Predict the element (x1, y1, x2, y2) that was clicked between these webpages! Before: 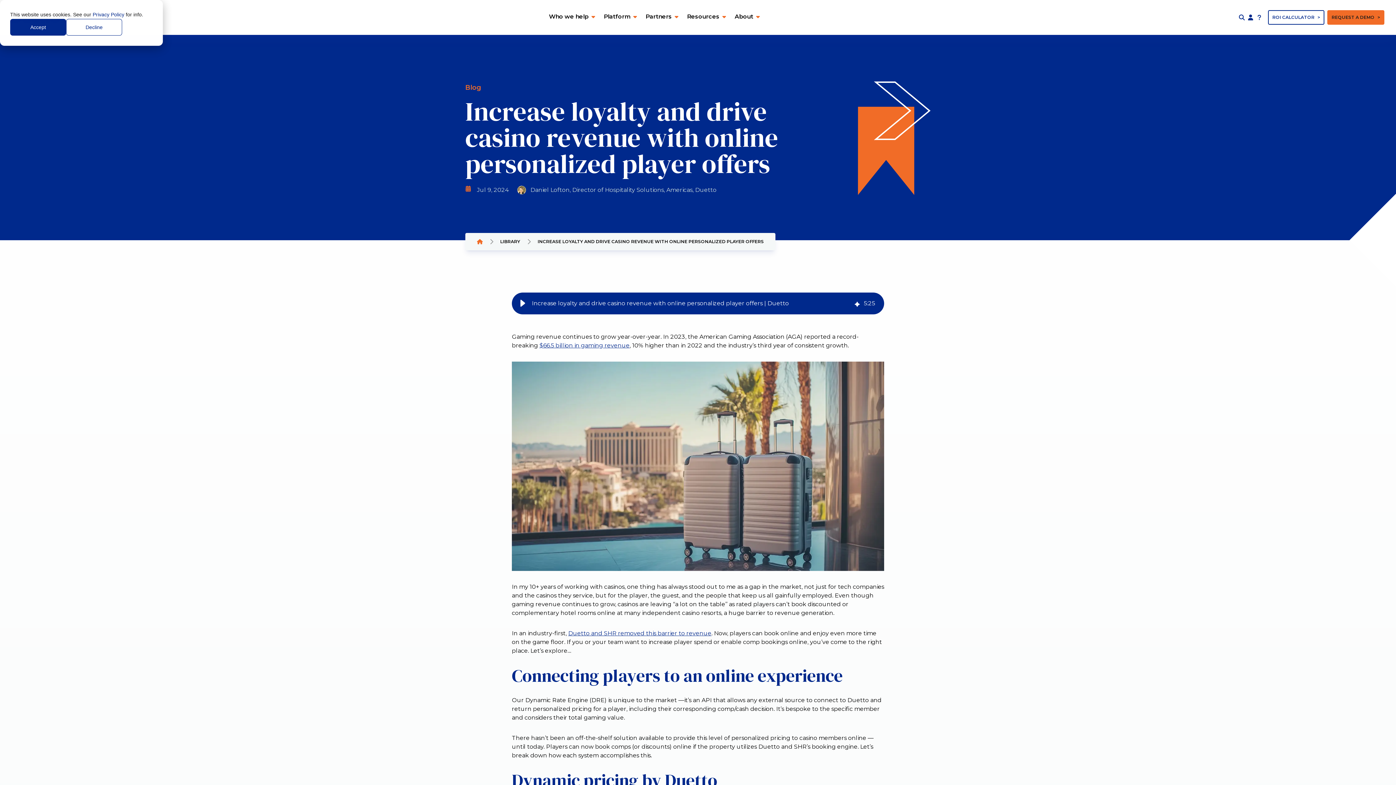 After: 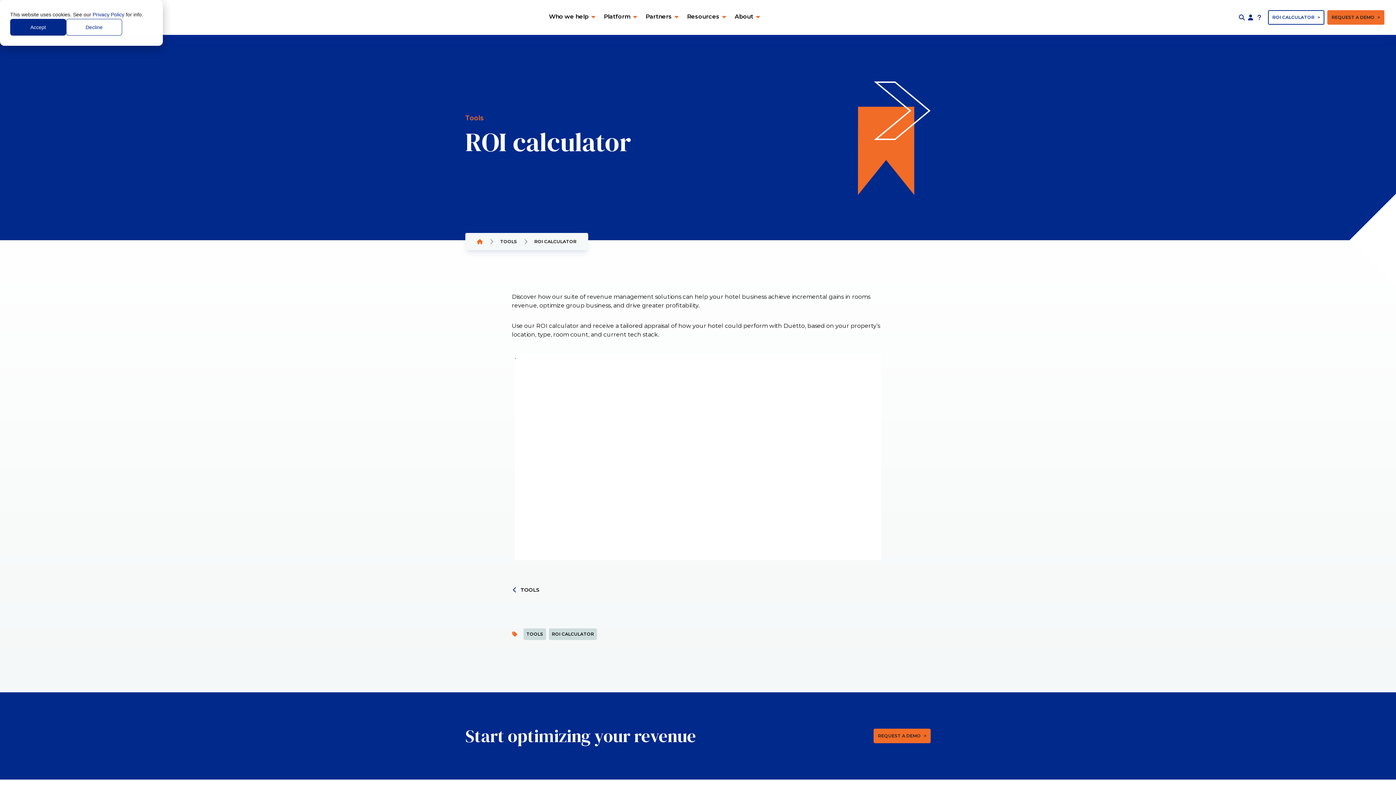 Action: bbox: (1268, 10, 1324, 24) label: ROI CALCULATOR